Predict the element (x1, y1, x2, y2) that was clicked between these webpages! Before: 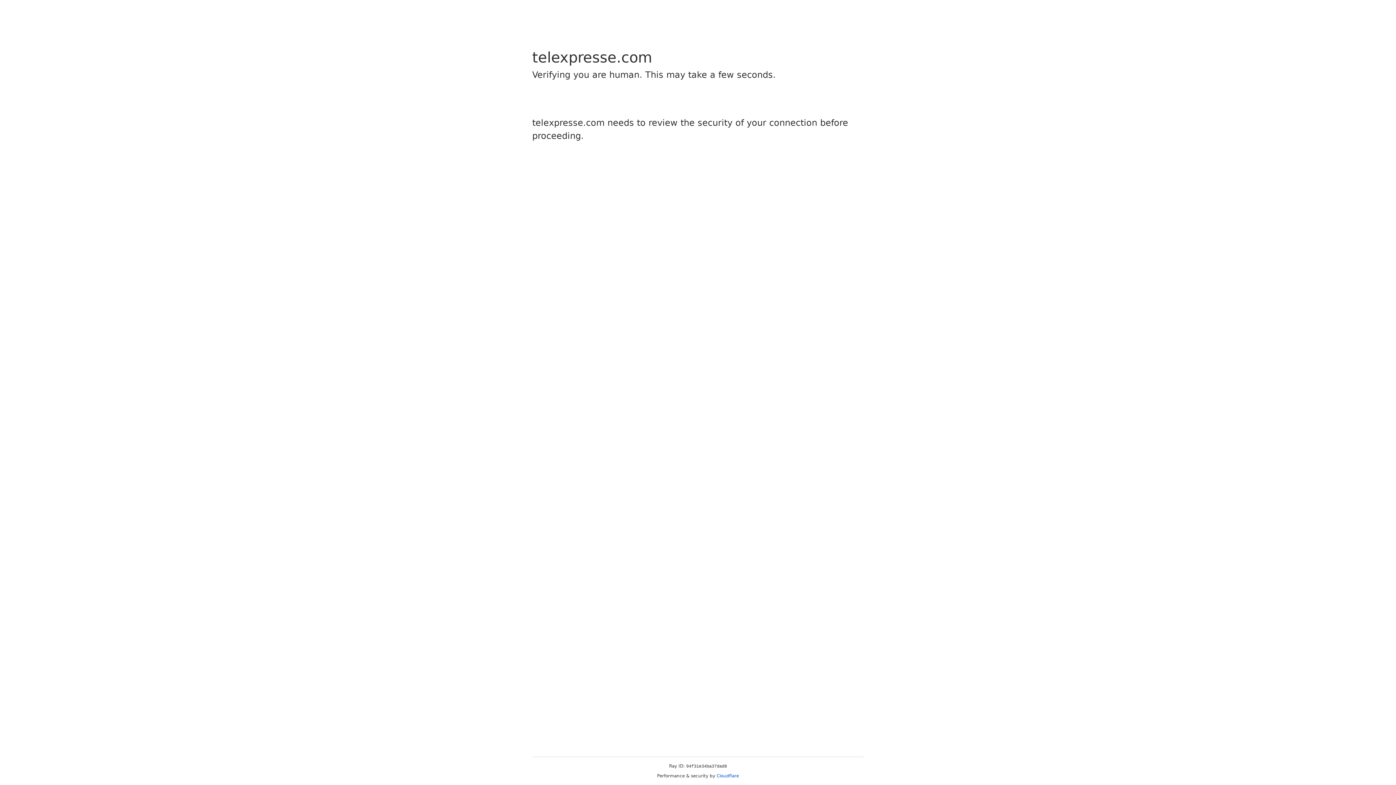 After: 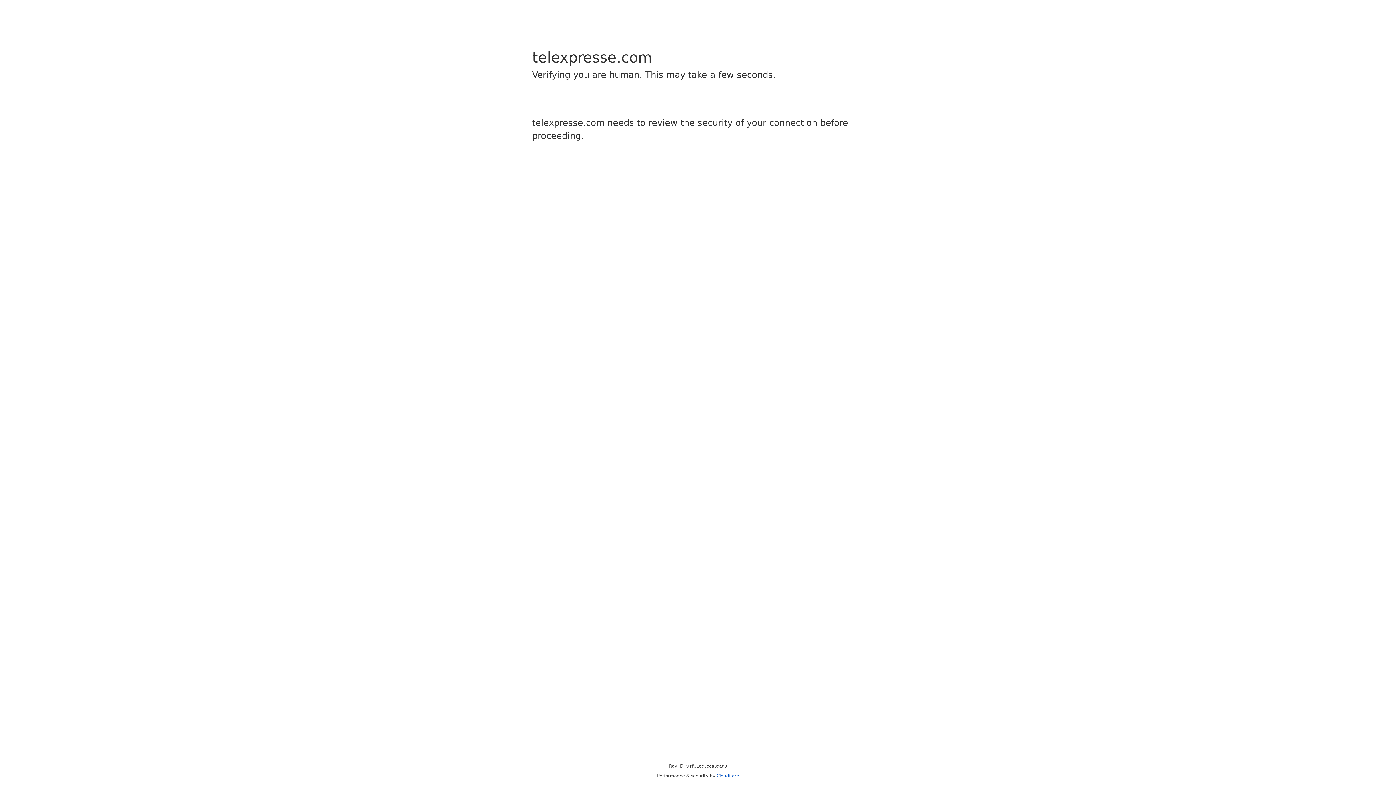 Action: bbox: (716, 773, 739, 778) label: Cloudflare